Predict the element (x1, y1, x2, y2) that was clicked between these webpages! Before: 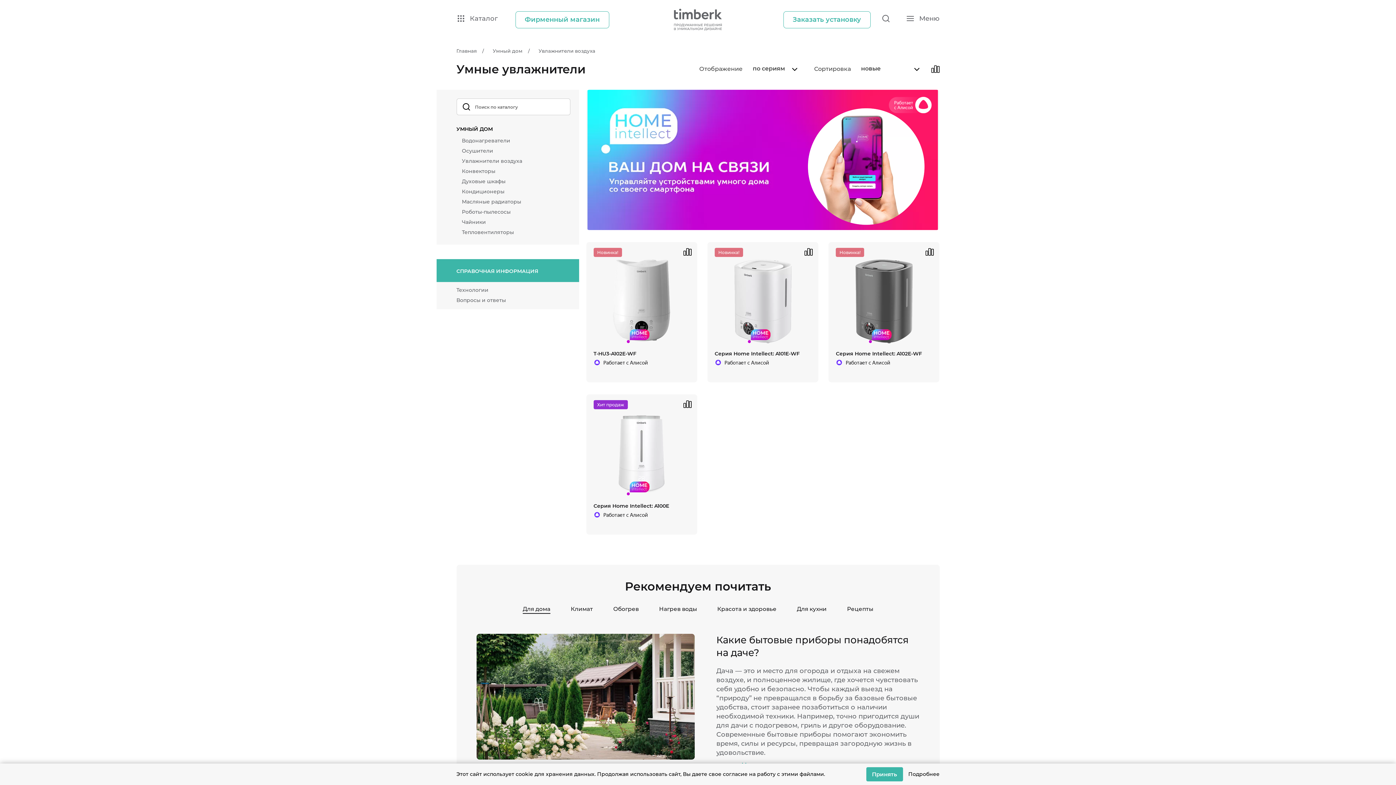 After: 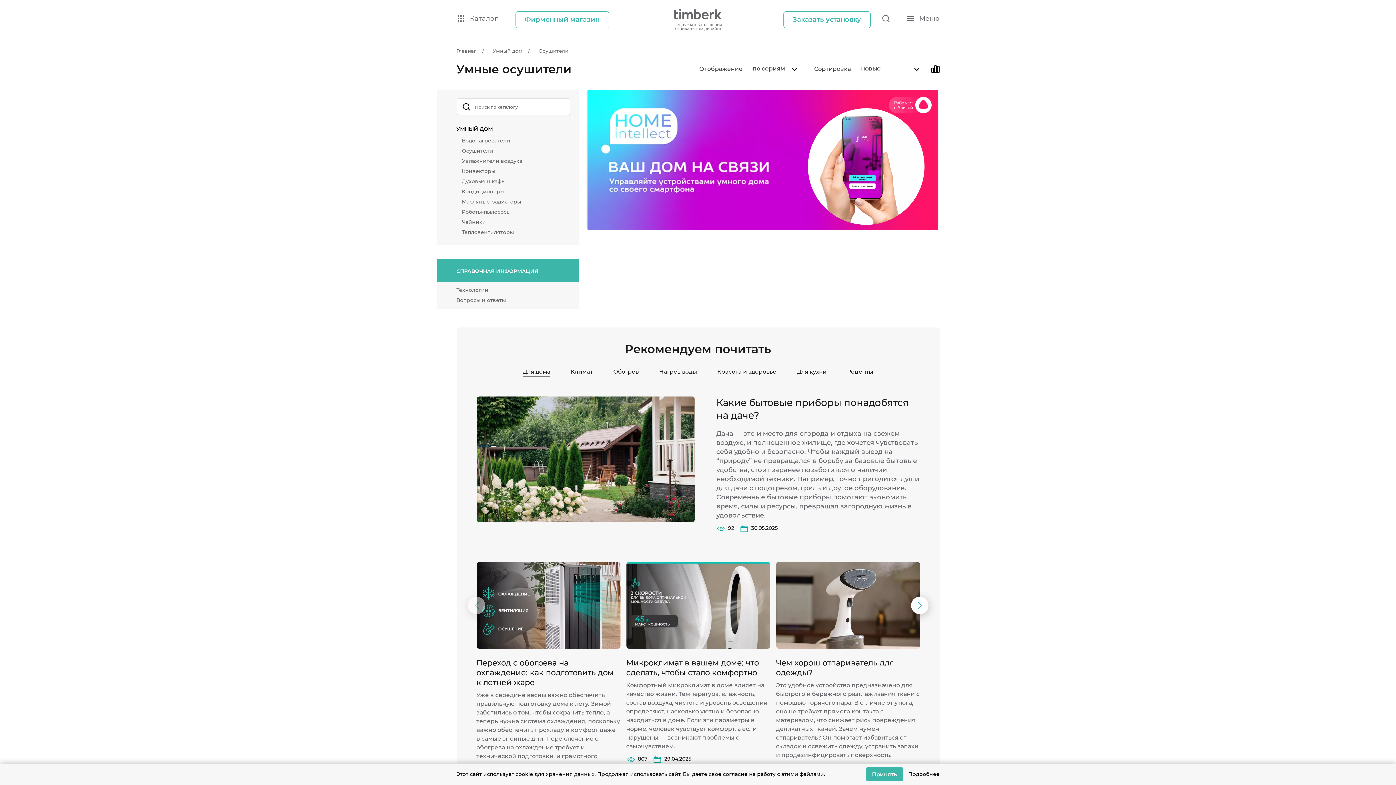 Action: label: Осушители bbox: (462, 147, 493, 154)